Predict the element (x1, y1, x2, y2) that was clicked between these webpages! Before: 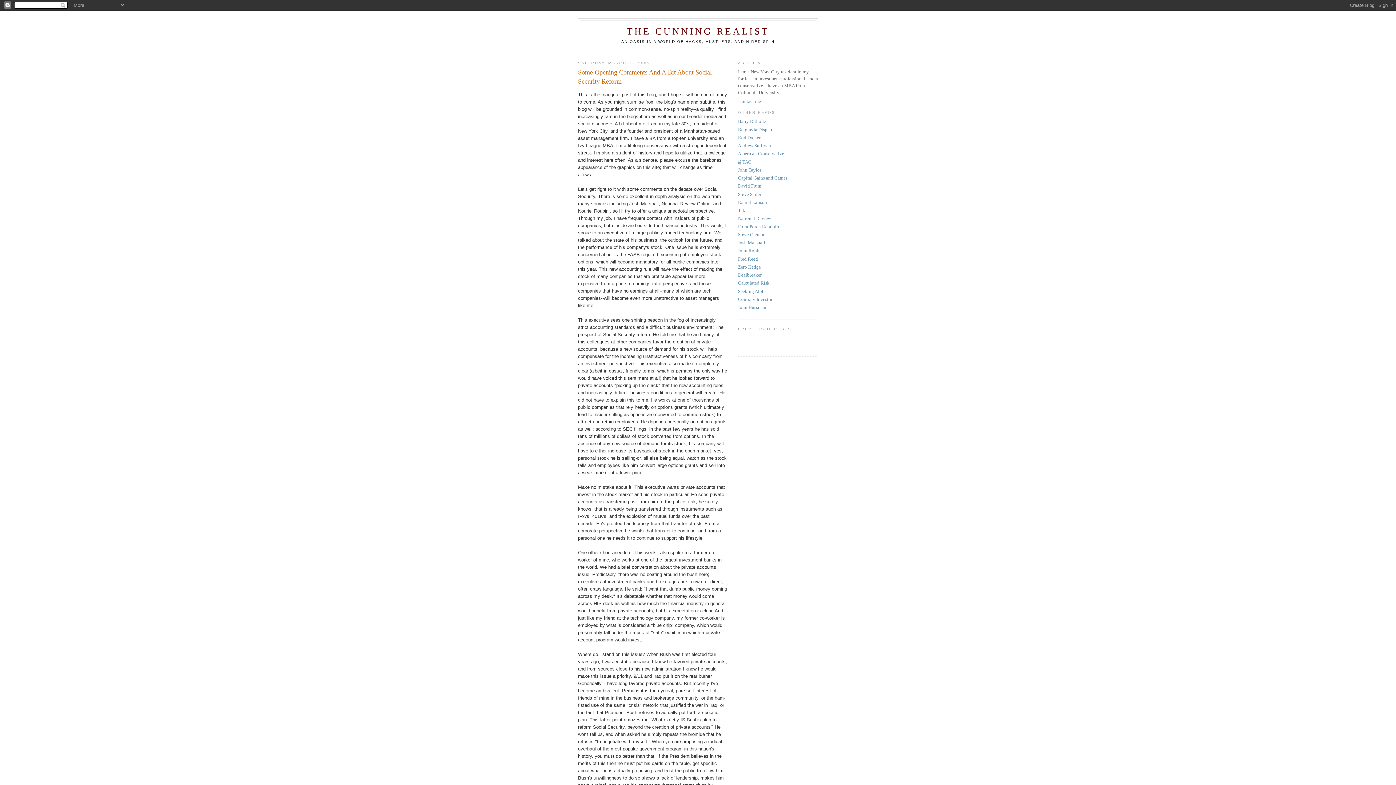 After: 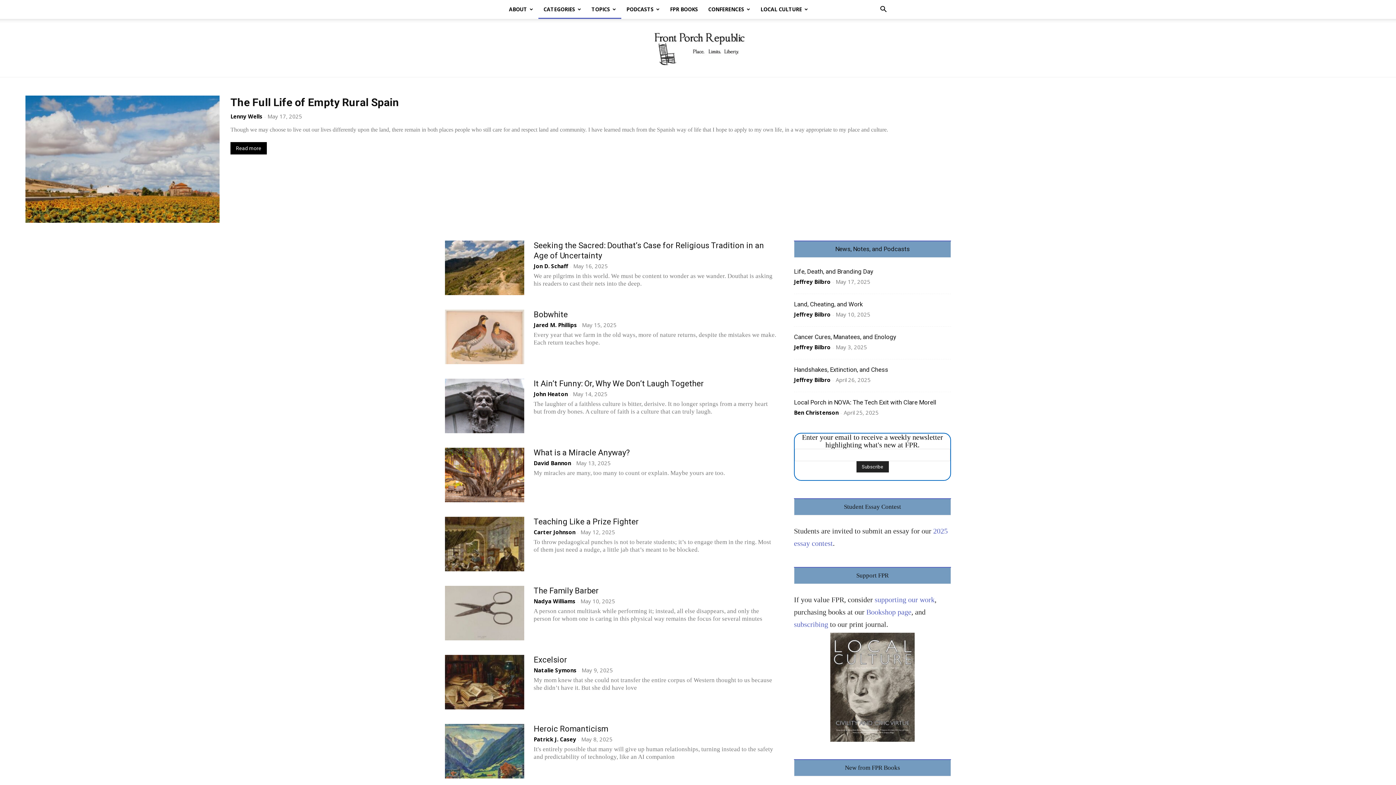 Action: label: Front Porch Republic bbox: (738, 223, 780, 229)